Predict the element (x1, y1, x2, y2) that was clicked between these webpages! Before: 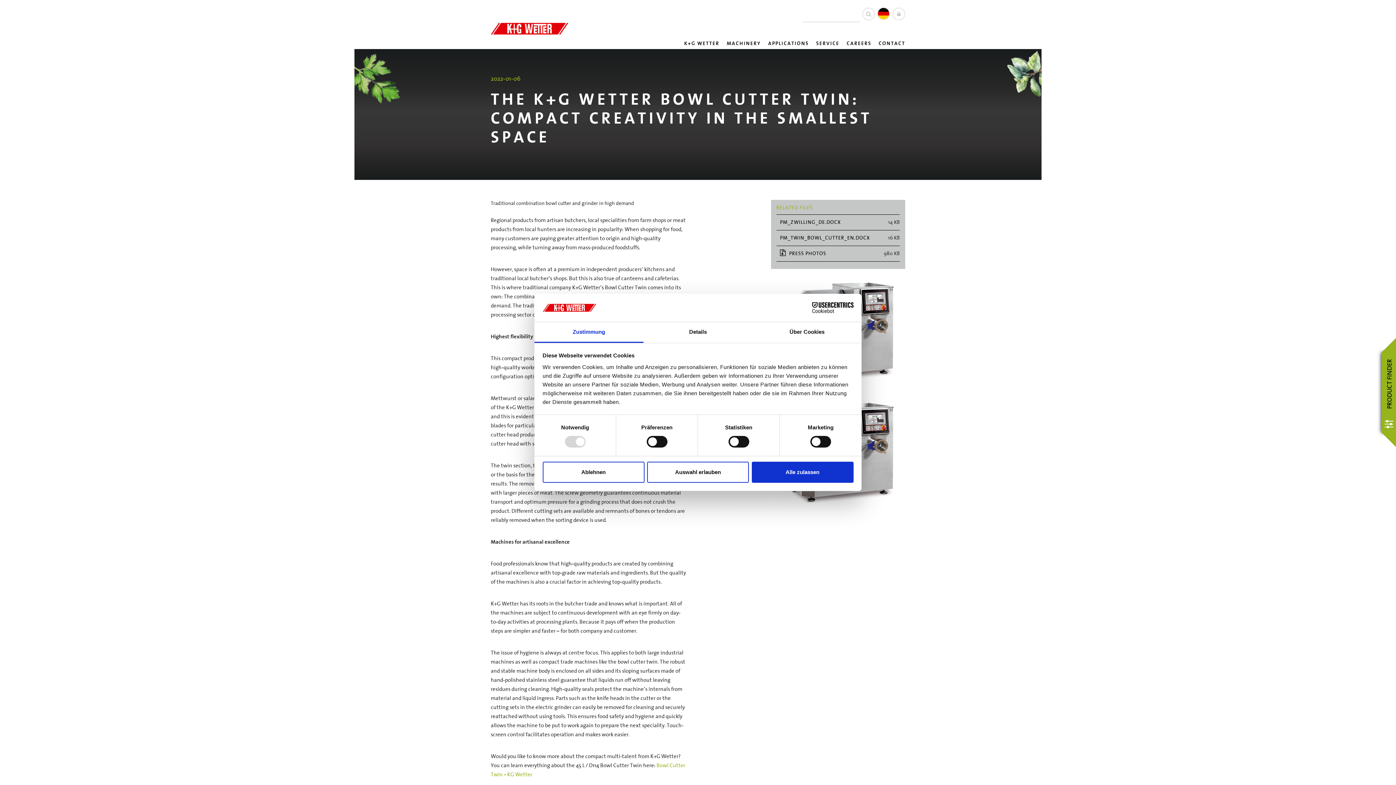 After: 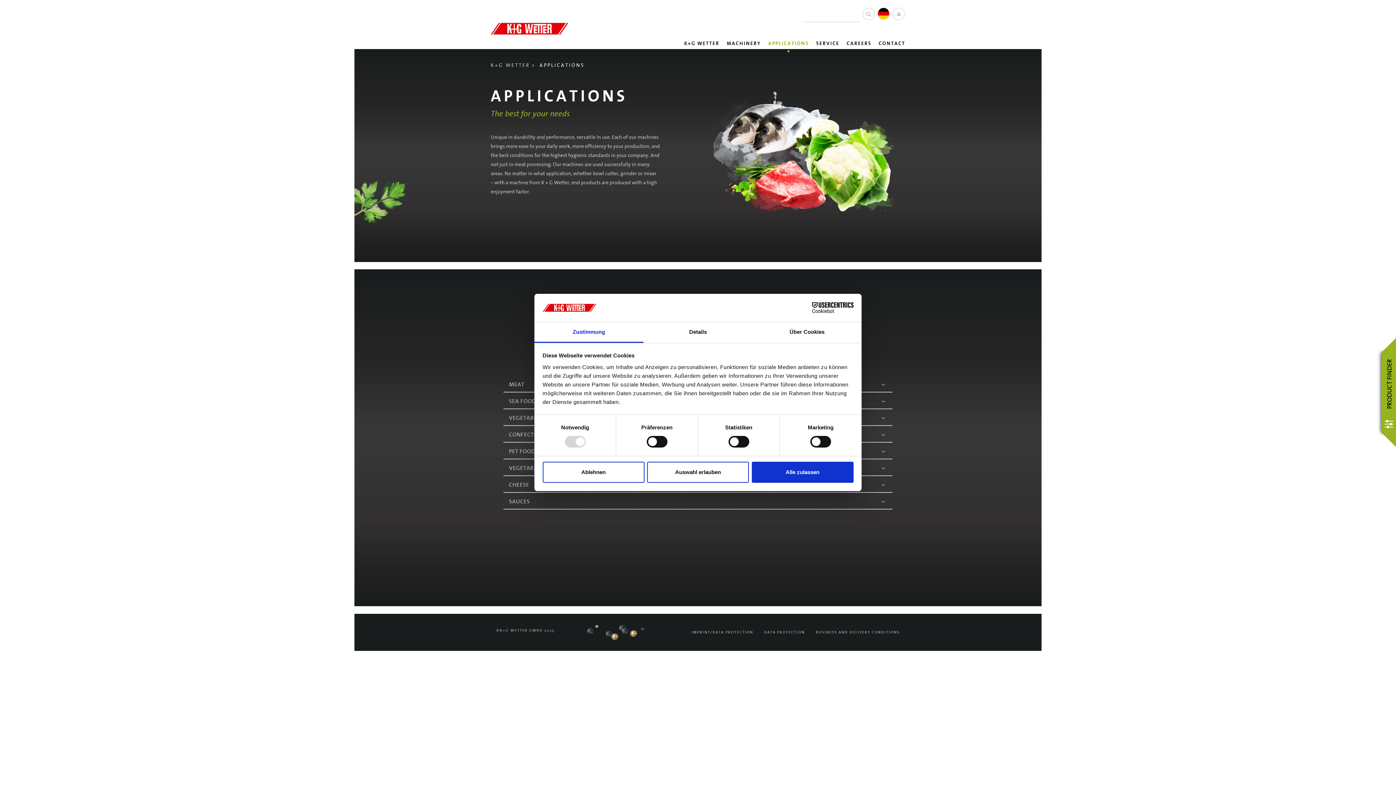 Action: label: APPLICATIONS bbox: (768, 38, 809, 49)